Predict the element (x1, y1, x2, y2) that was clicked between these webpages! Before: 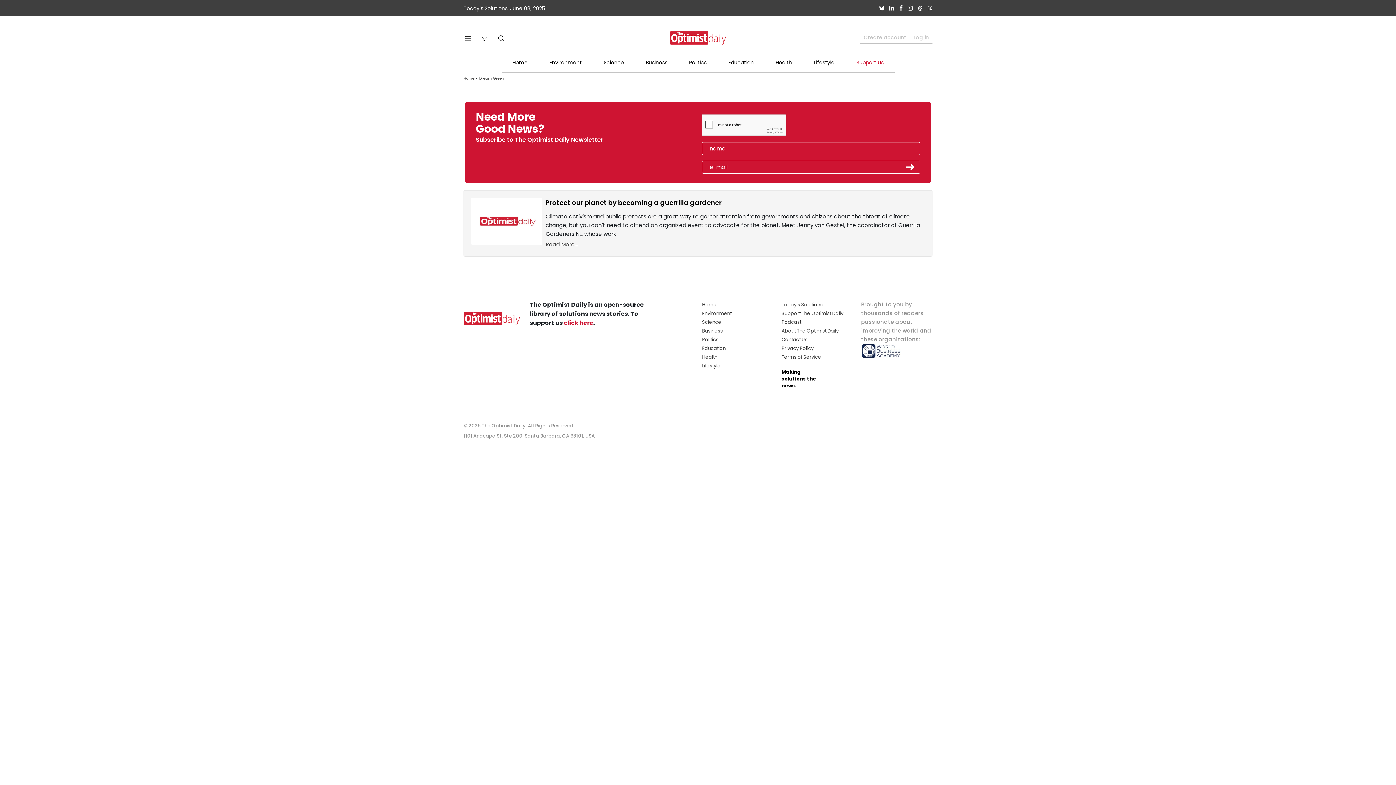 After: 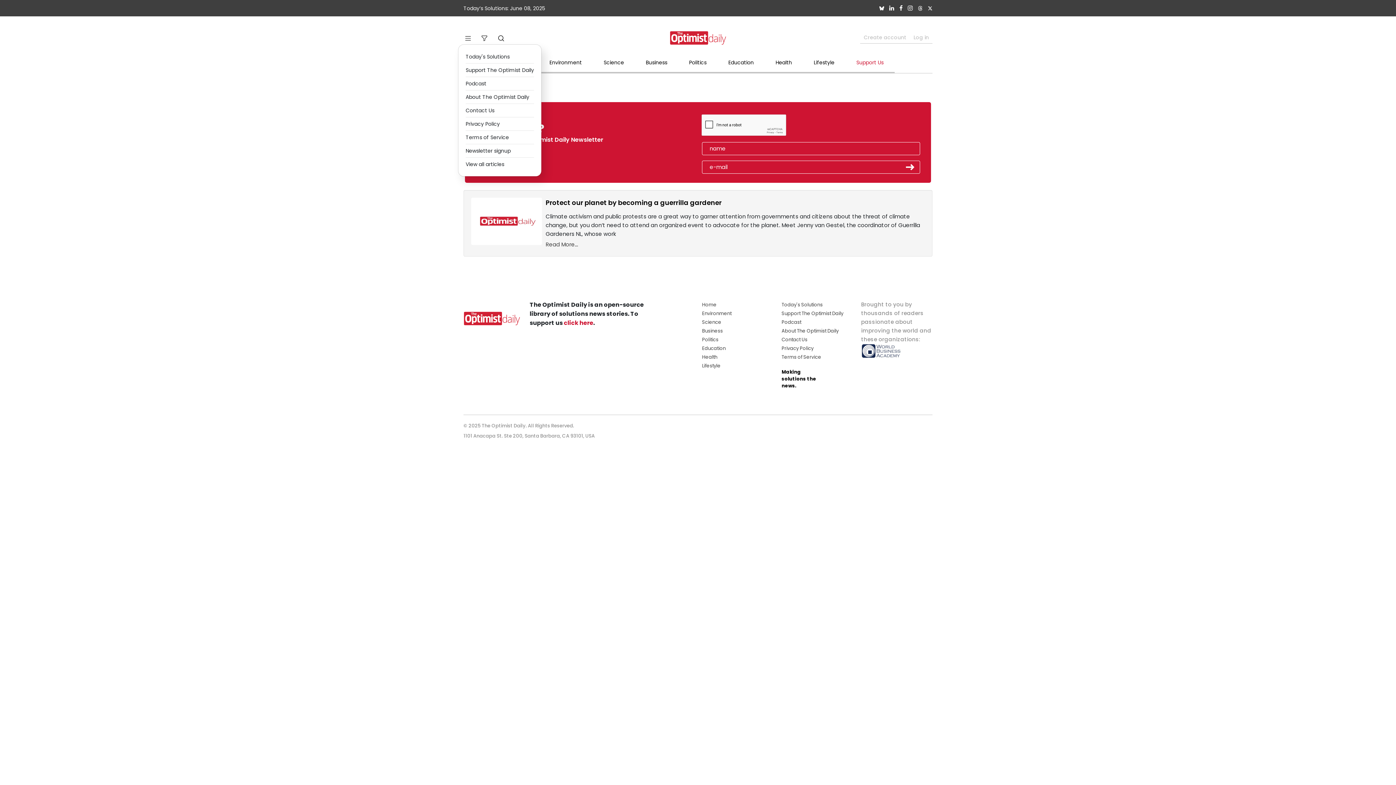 Action: bbox: (463, 31, 472, 44)